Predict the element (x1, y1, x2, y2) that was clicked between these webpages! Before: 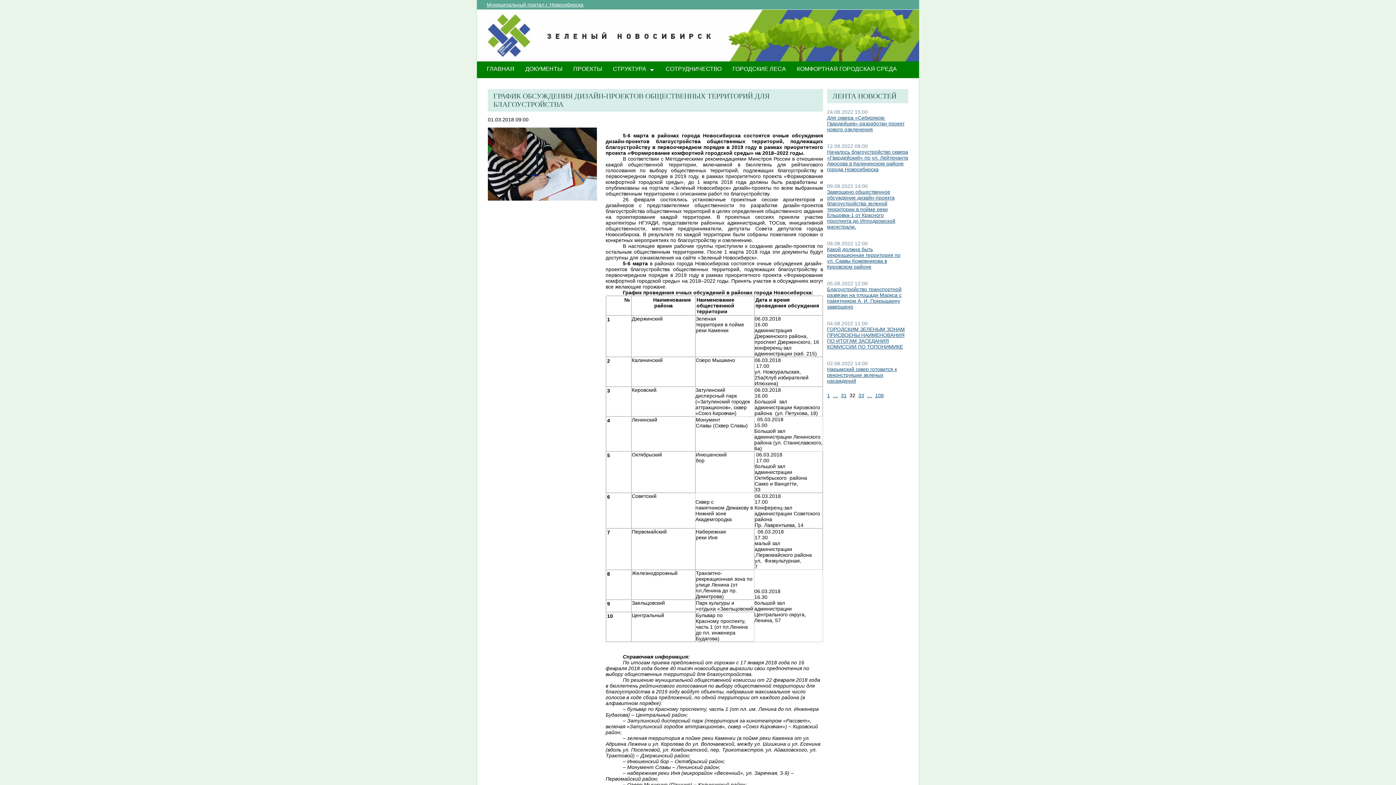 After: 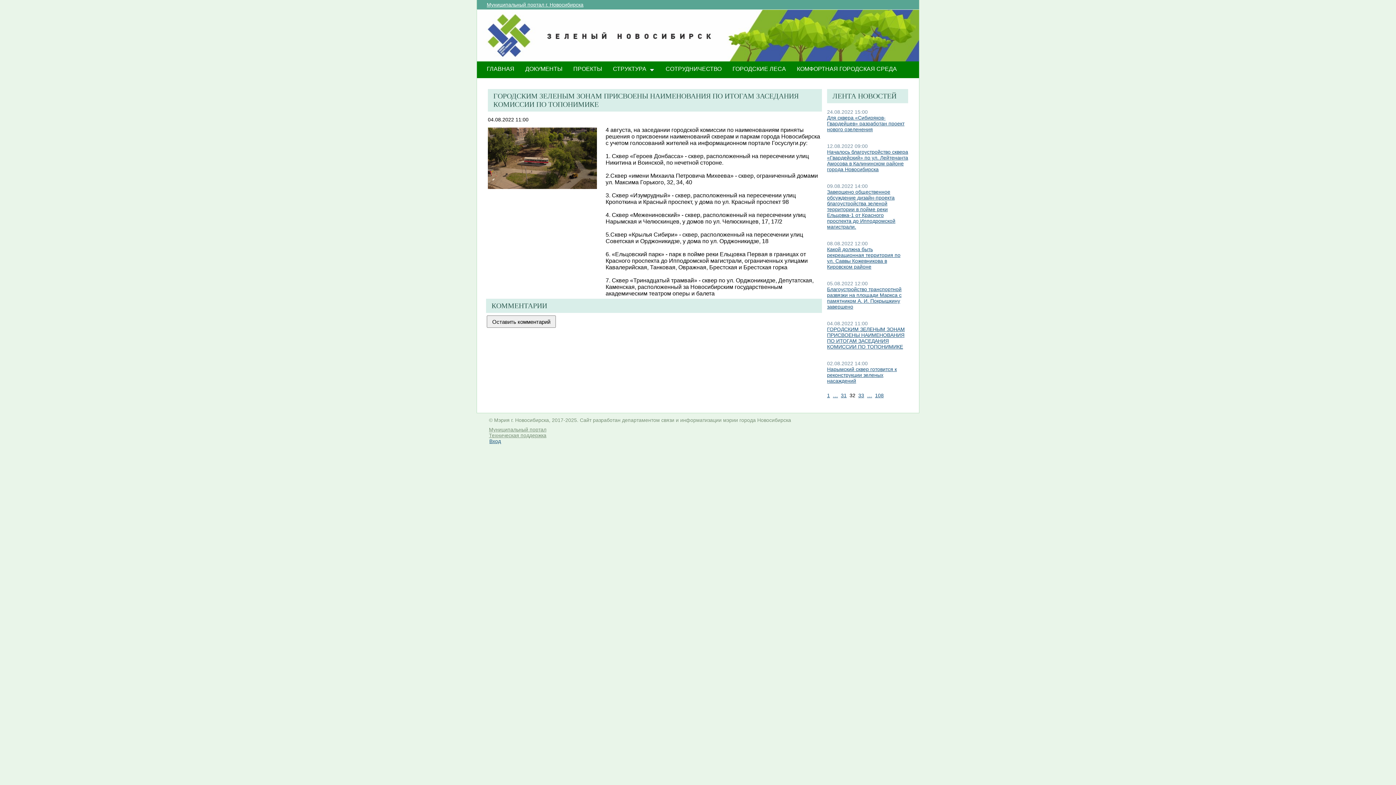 Action: bbox: (827, 326, 905, 349) label: ​ГОРОДСКИМ ЗЕЛЕНЫМ ЗОНАМ ПРИСВОЕНЫ НАИМЕНОВАНИЯ ПО ИТОГАМ ЗАСЕДАНИЯ КОМИССИИ ПО ТОПОНИМИКЕ